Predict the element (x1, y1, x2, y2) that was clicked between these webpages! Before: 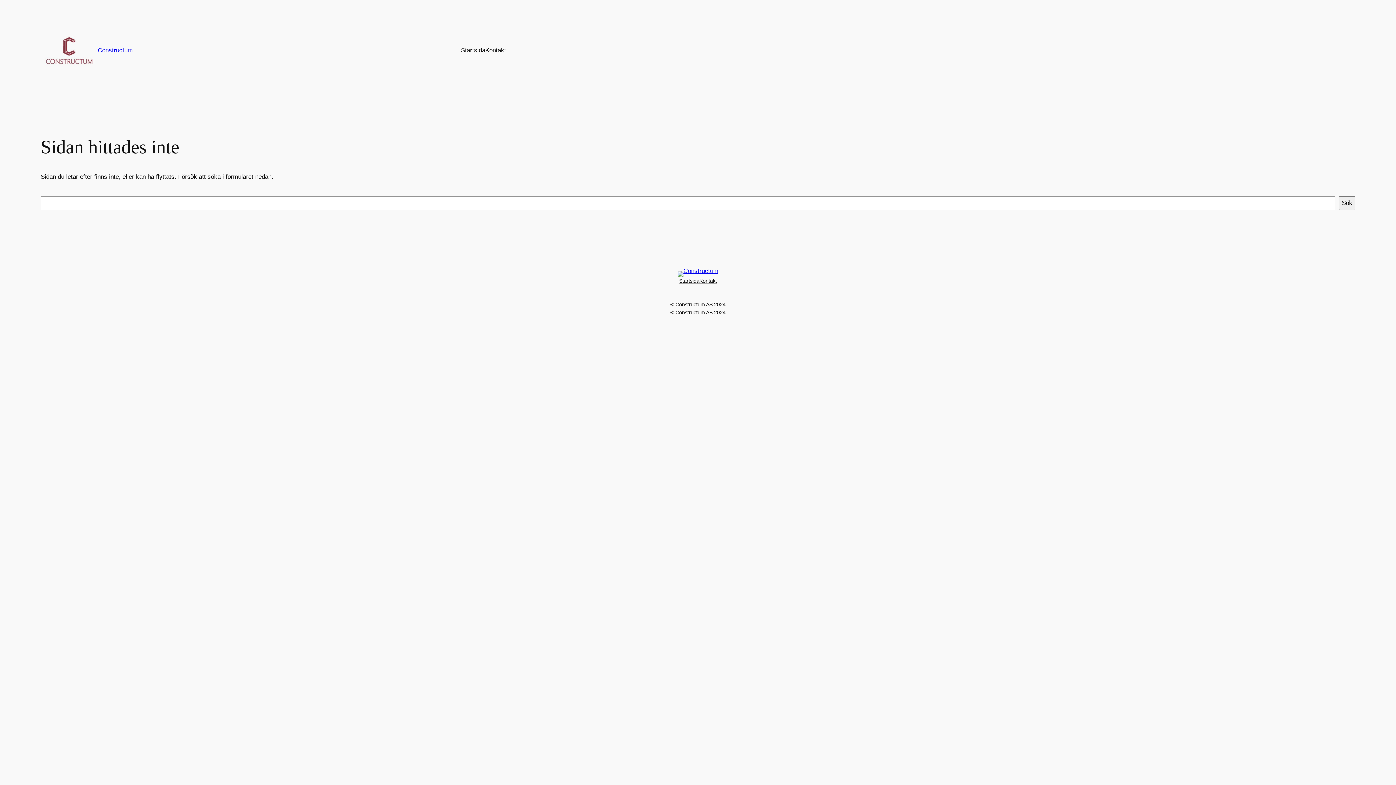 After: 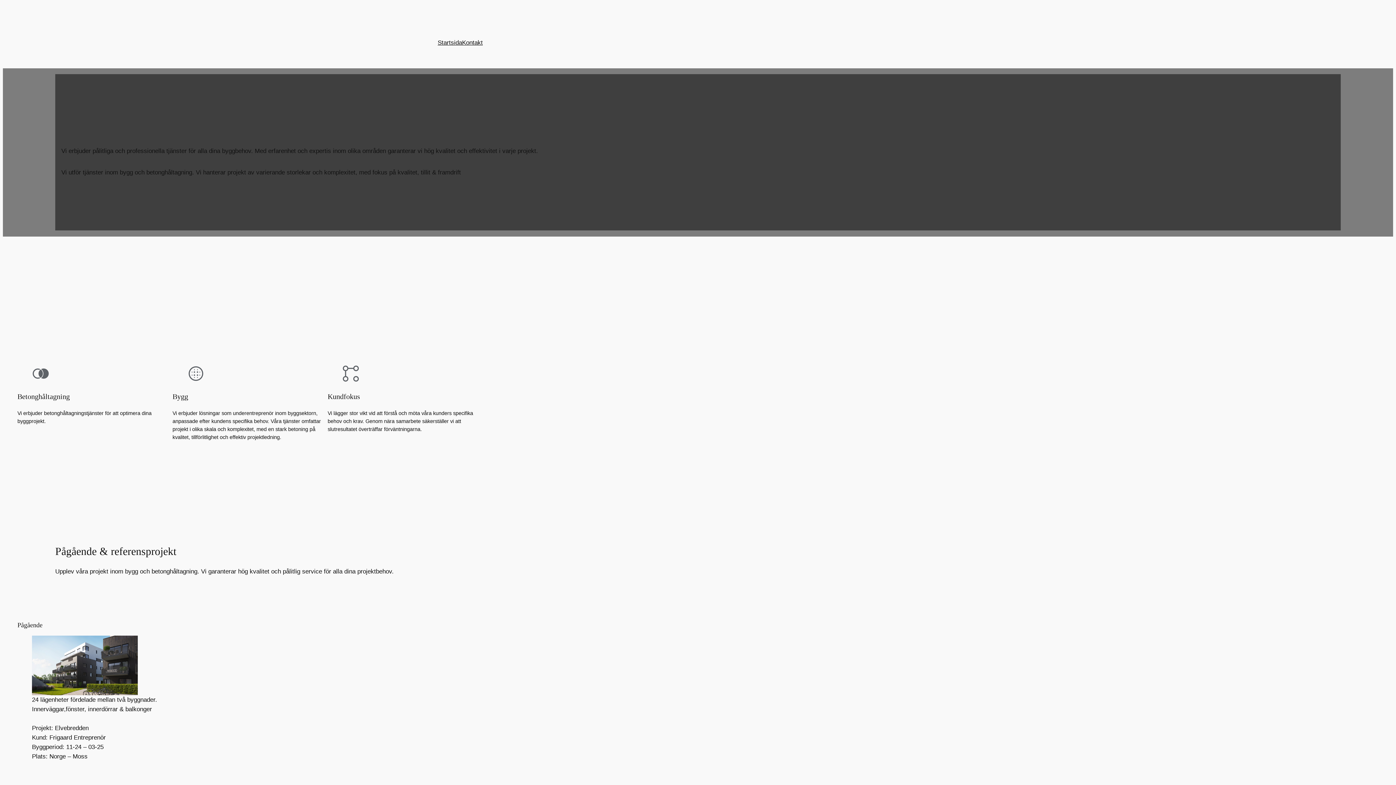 Action: label: Startsida bbox: (461, 45, 485, 55)